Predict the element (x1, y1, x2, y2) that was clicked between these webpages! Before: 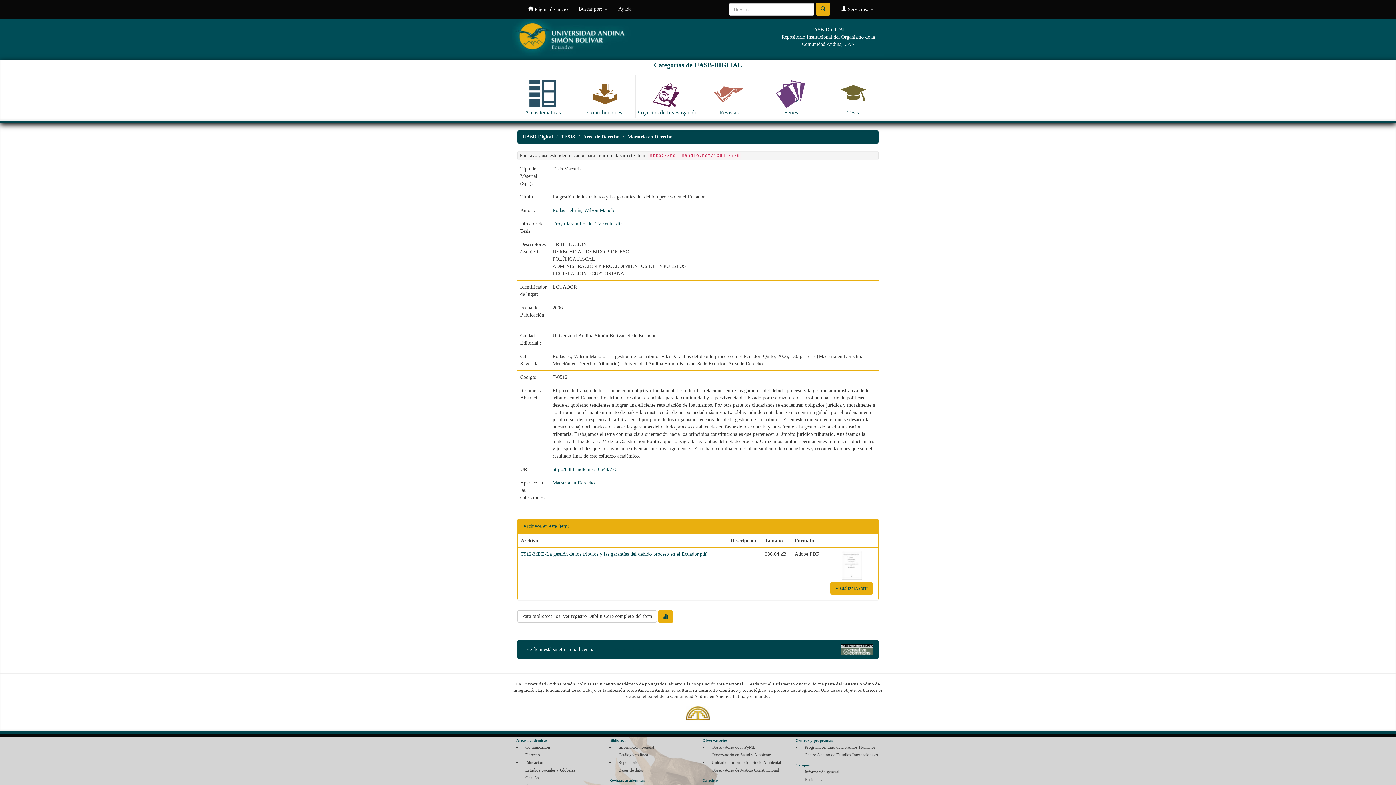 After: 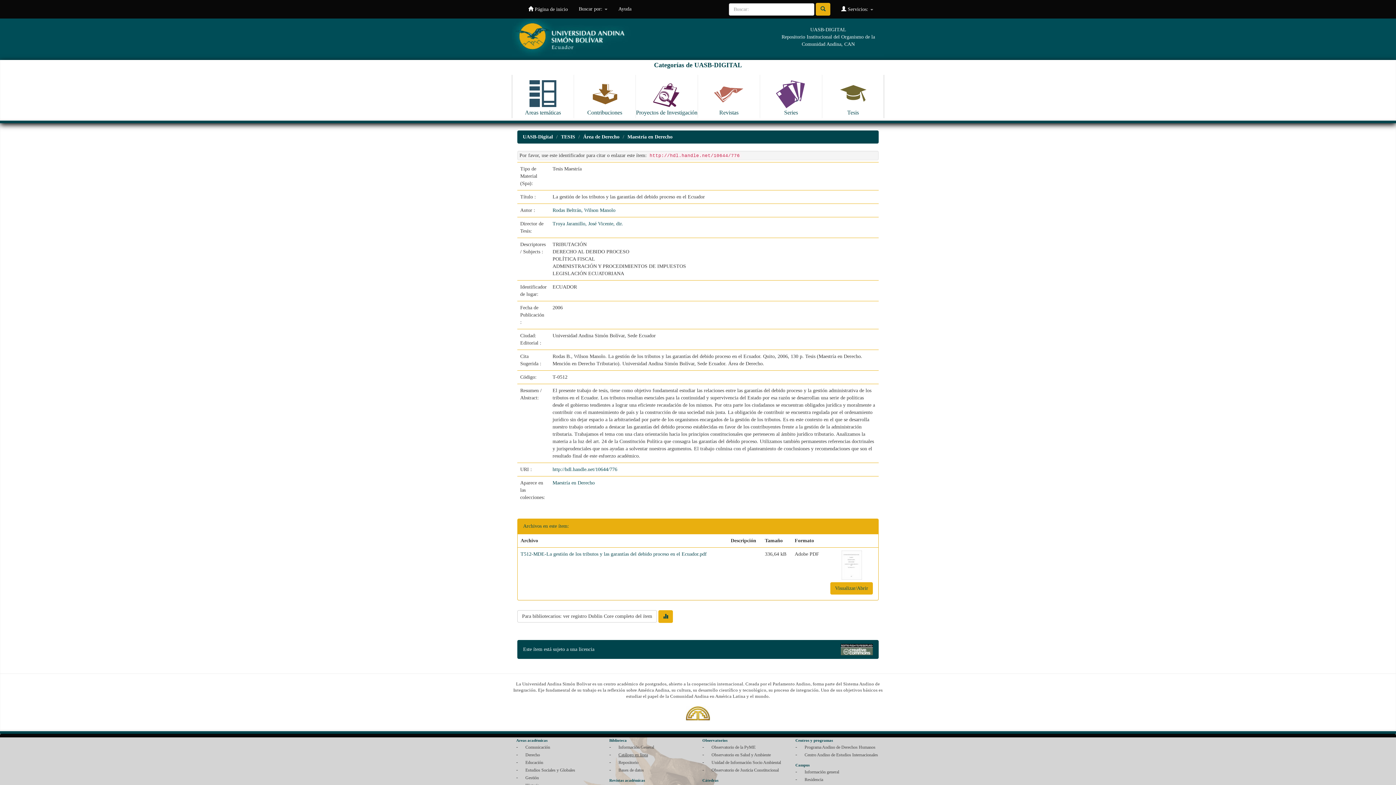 Action: label: Catálogo en línea bbox: (618, 752, 648, 757)